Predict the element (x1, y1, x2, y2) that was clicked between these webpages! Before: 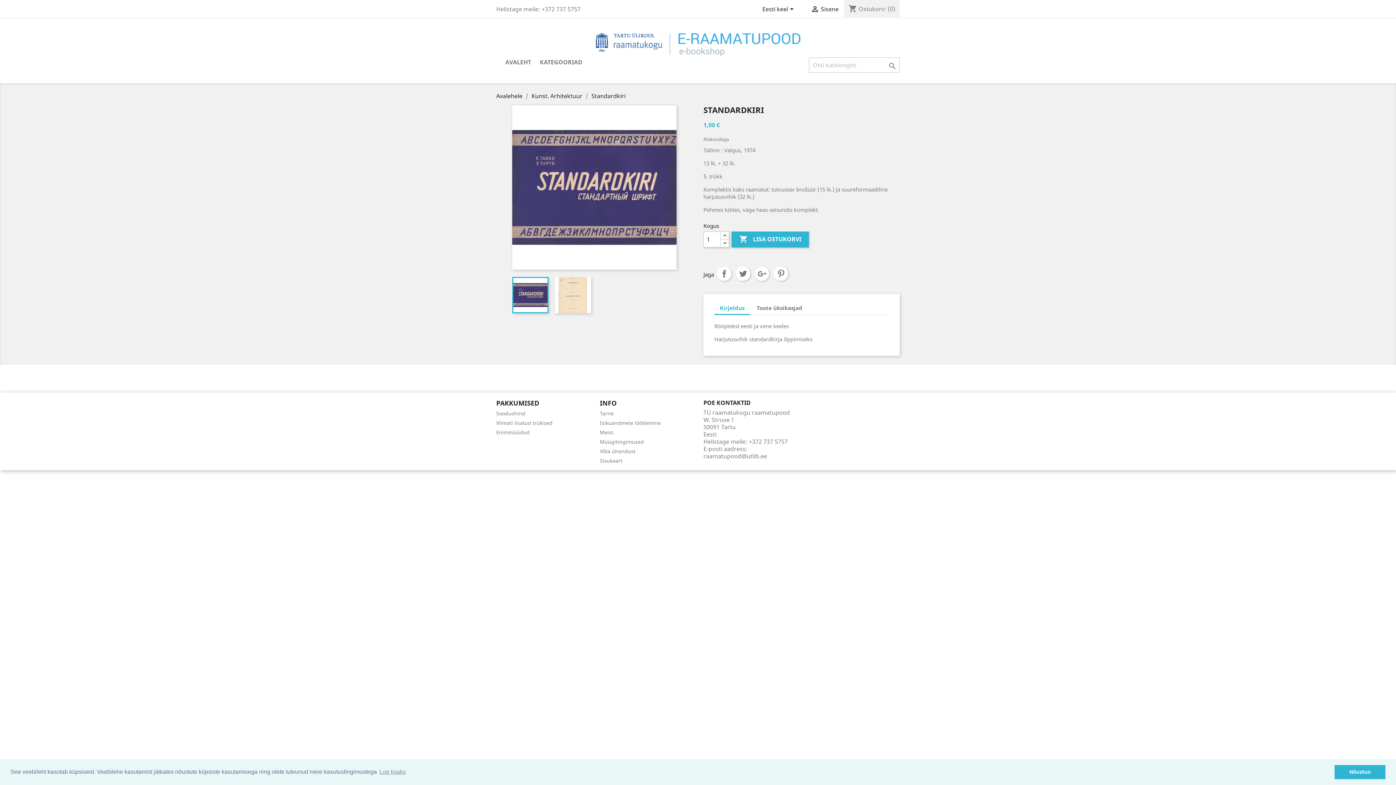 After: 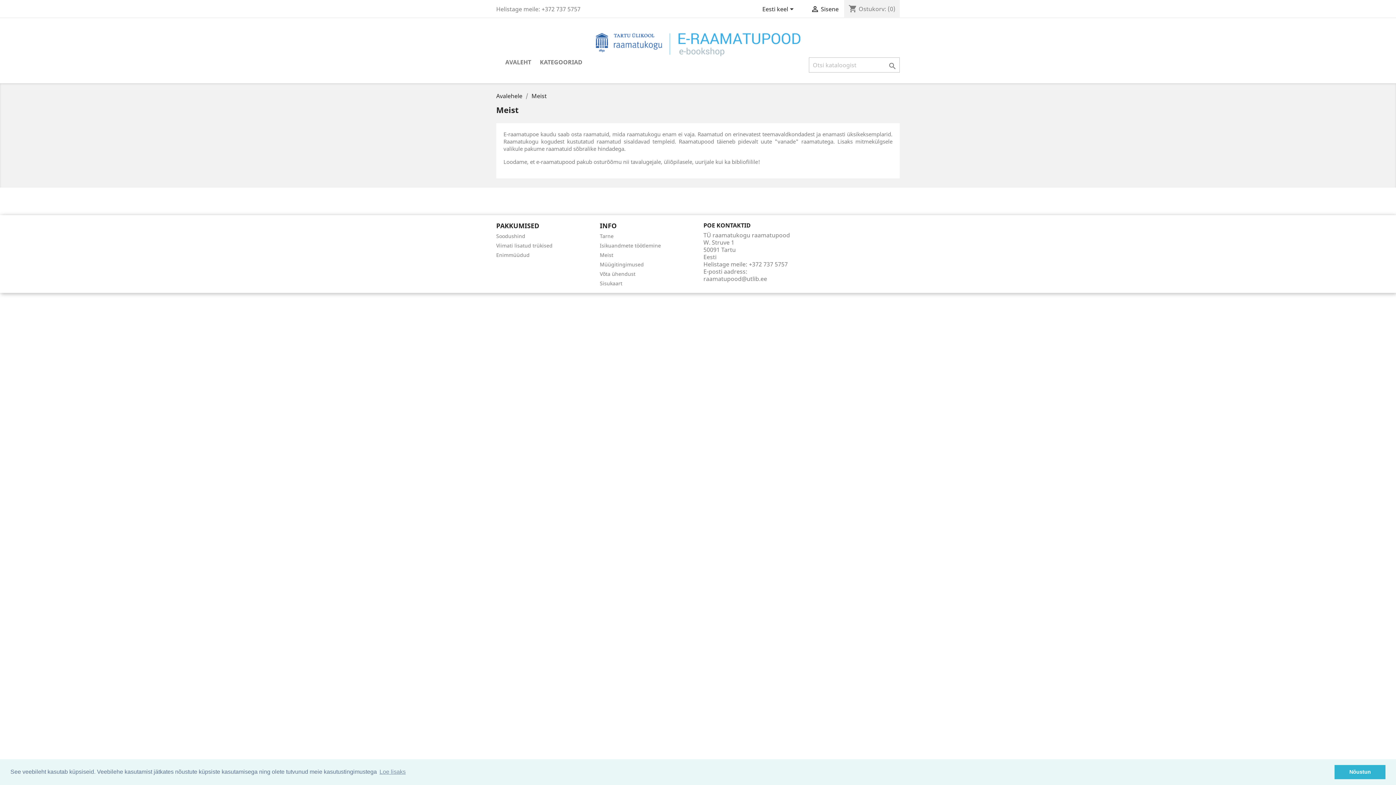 Action: bbox: (600, 429, 613, 436) label: Meist